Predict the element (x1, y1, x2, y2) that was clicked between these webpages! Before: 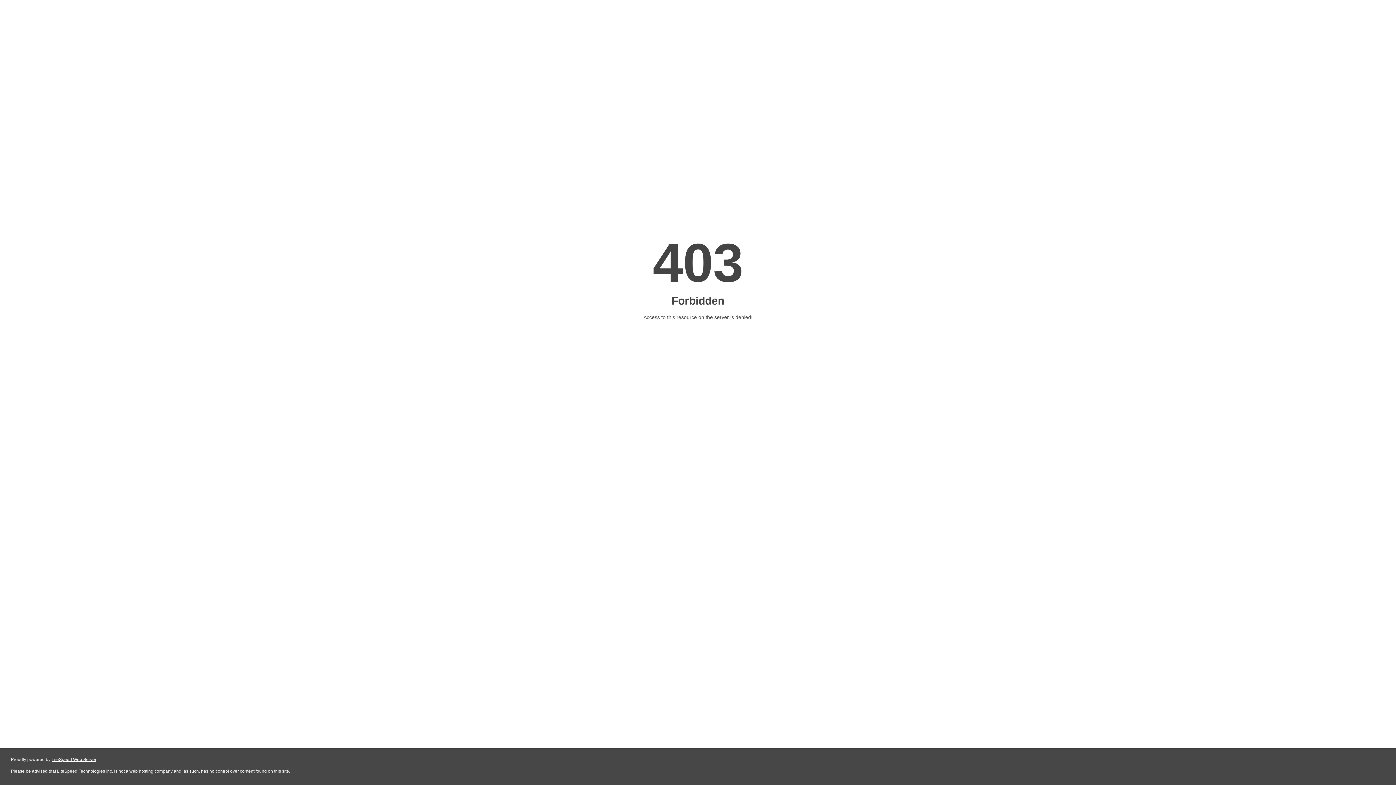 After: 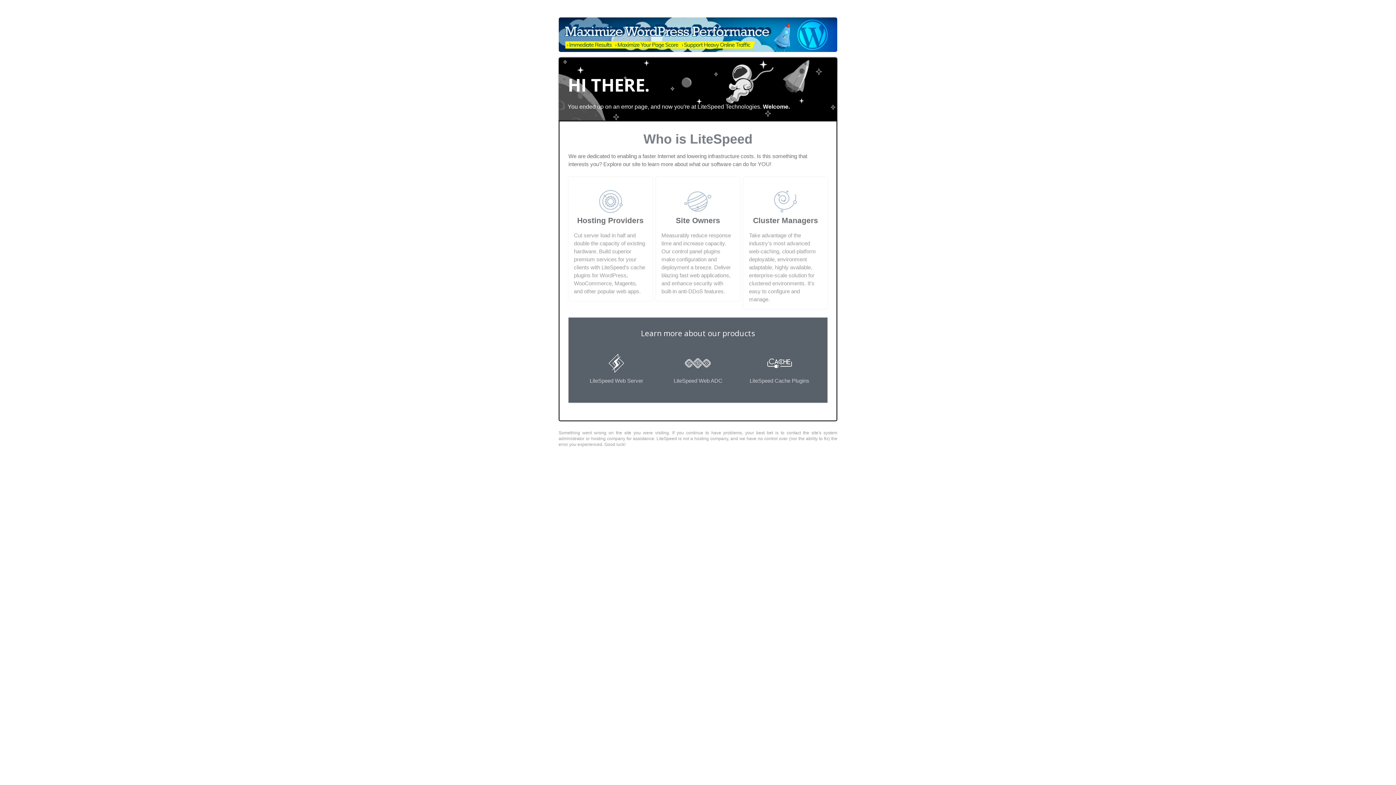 Action: label: LiteSpeed Web Server bbox: (51, 757, 96, 762)